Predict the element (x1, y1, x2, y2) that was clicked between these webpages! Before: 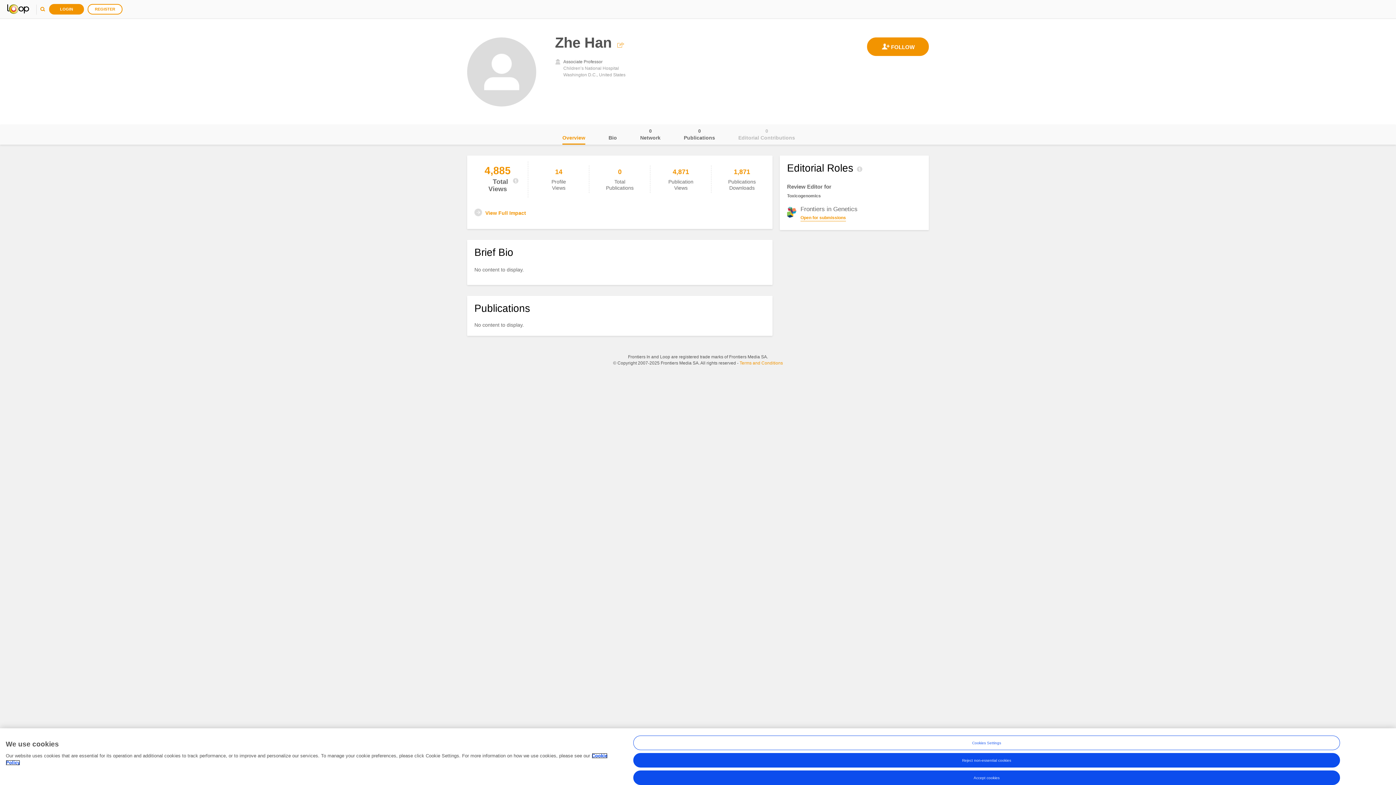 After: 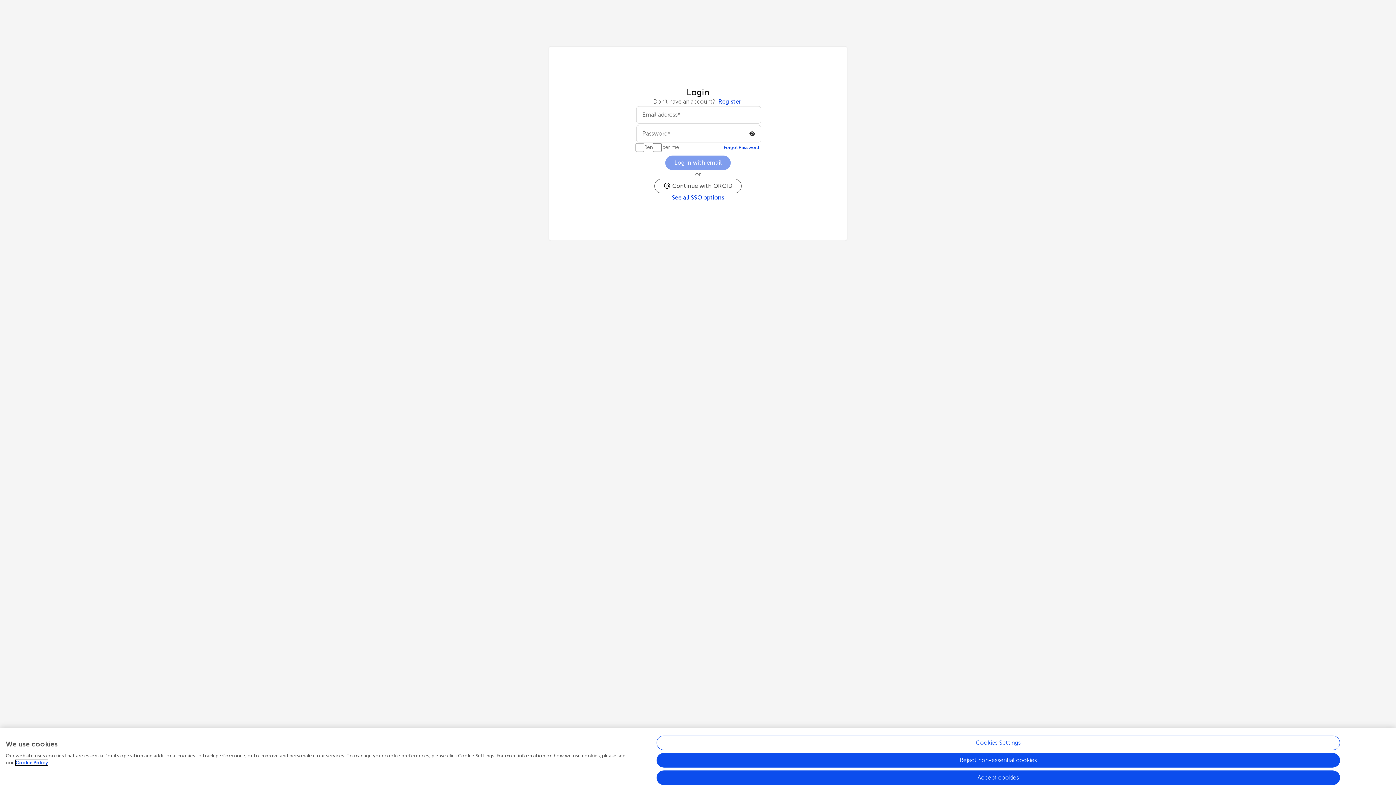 Action: label: LOGIN bbox: (49, 4, 84, 14)